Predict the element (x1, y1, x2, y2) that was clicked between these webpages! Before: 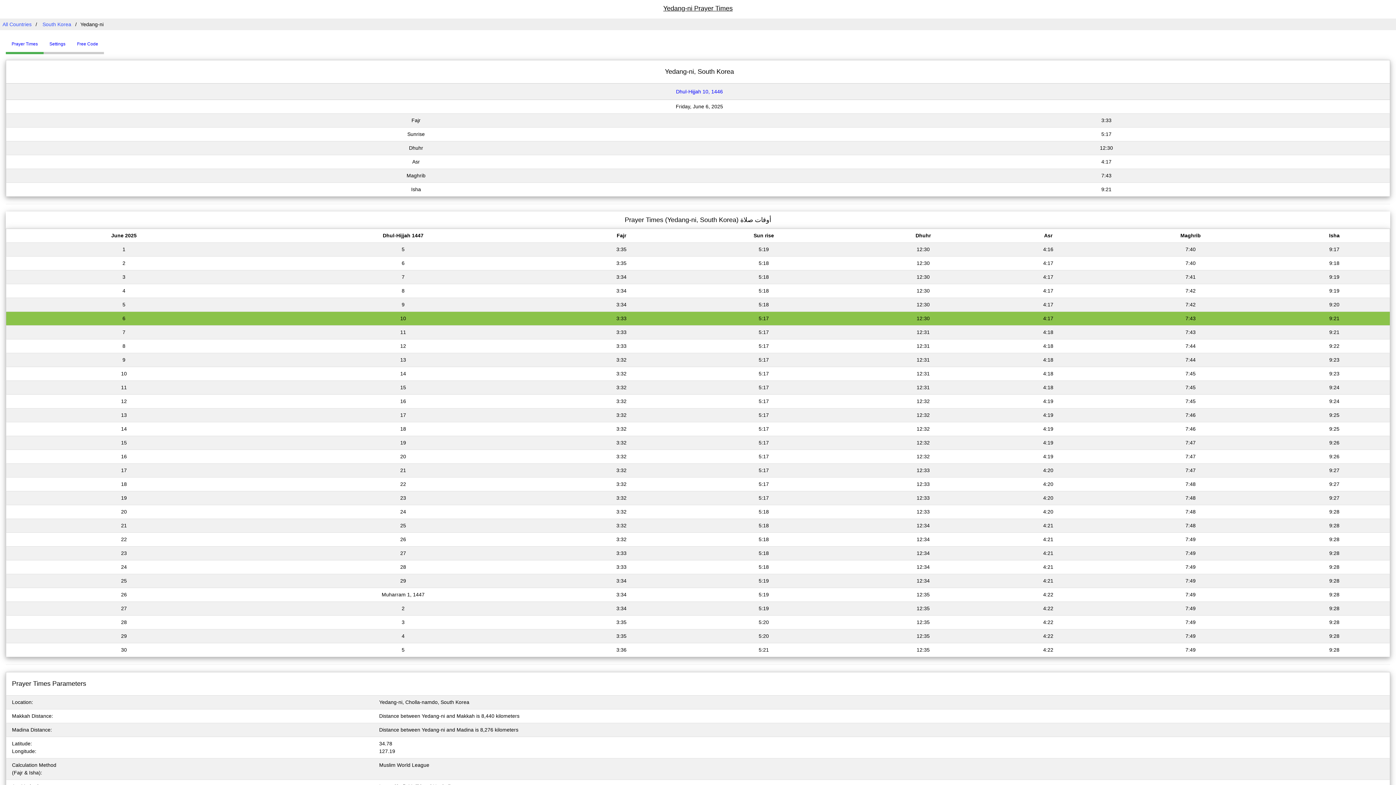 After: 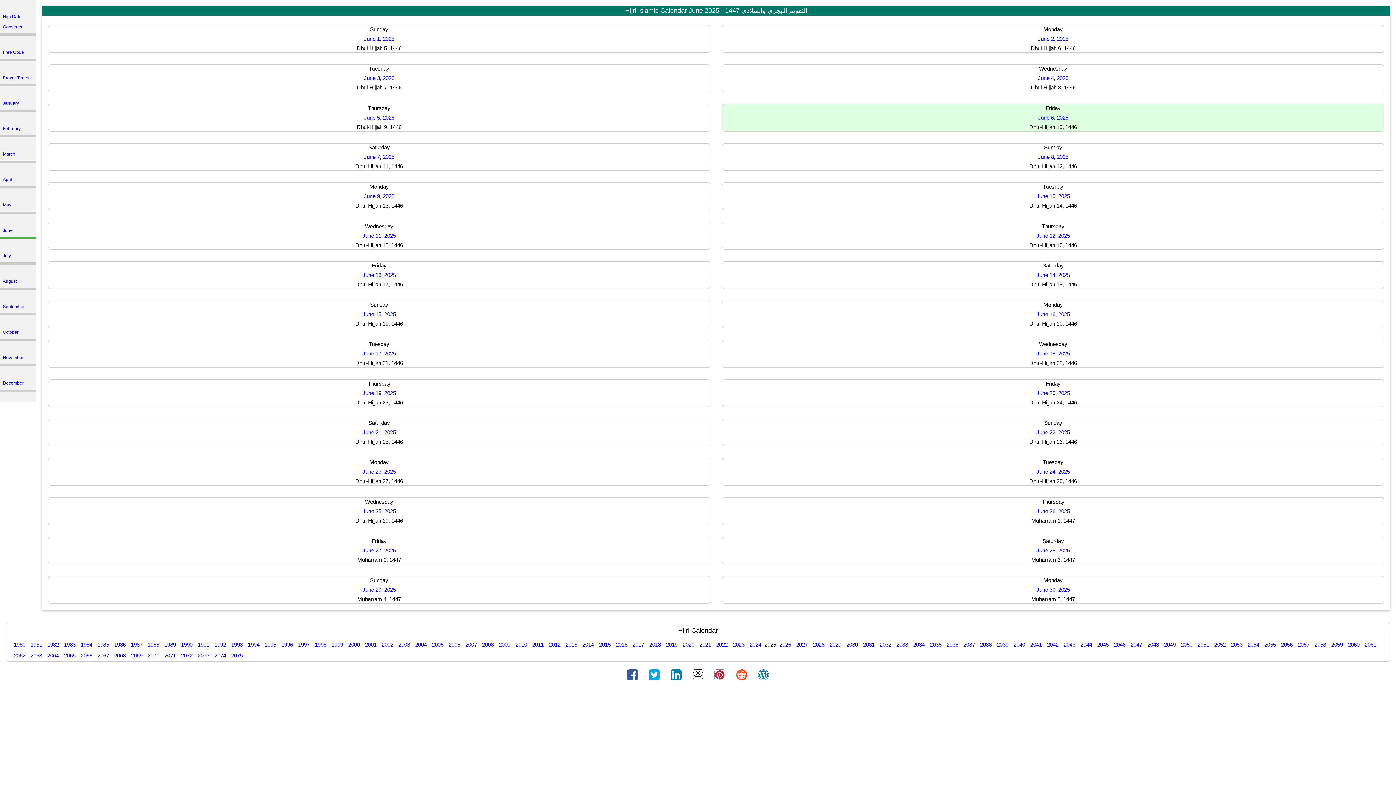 Action: label: Dhul-Hijjah 10, 1446 bbox: (674, 88, 724, 94)